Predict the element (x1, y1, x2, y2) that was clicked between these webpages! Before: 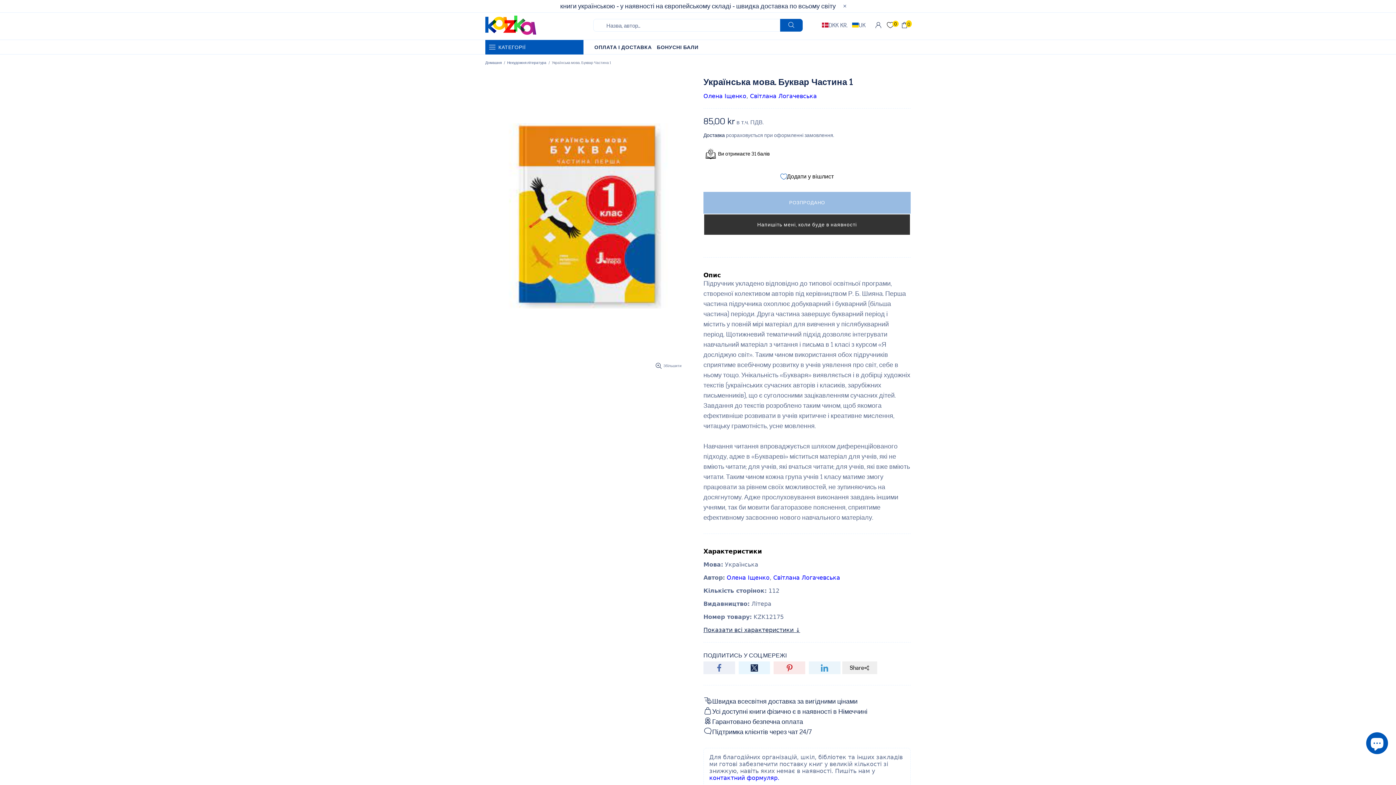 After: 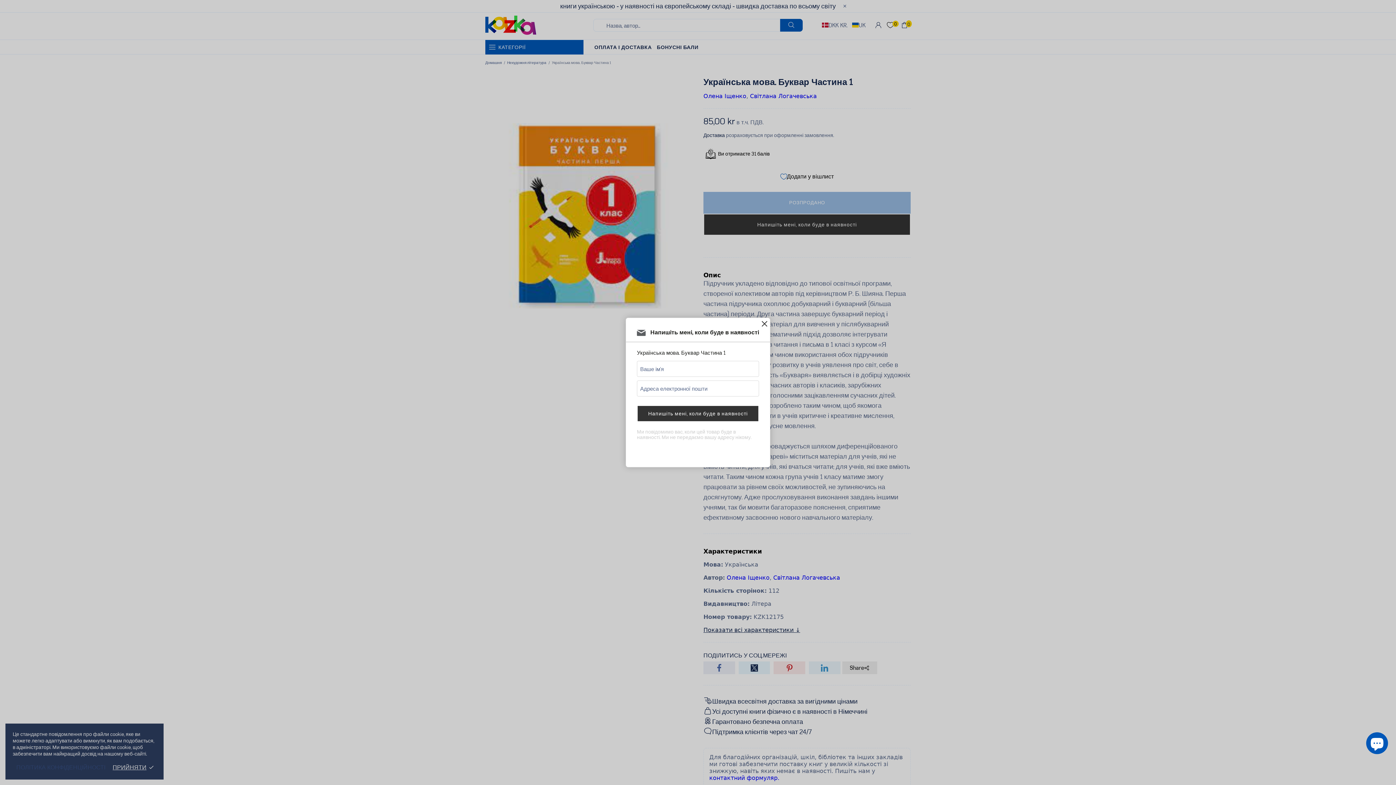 Action: label: Restock notification button bbox: (703, 213, 910, 235)